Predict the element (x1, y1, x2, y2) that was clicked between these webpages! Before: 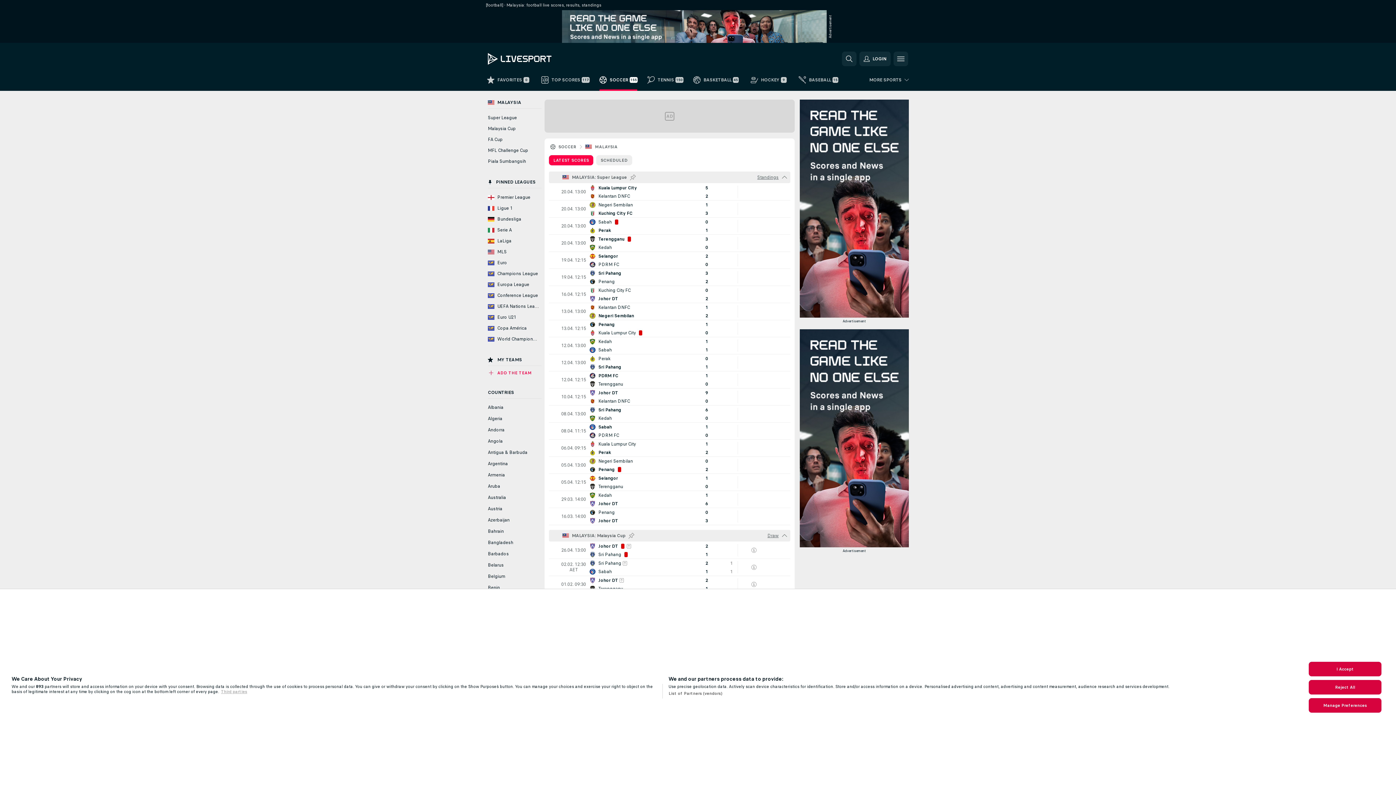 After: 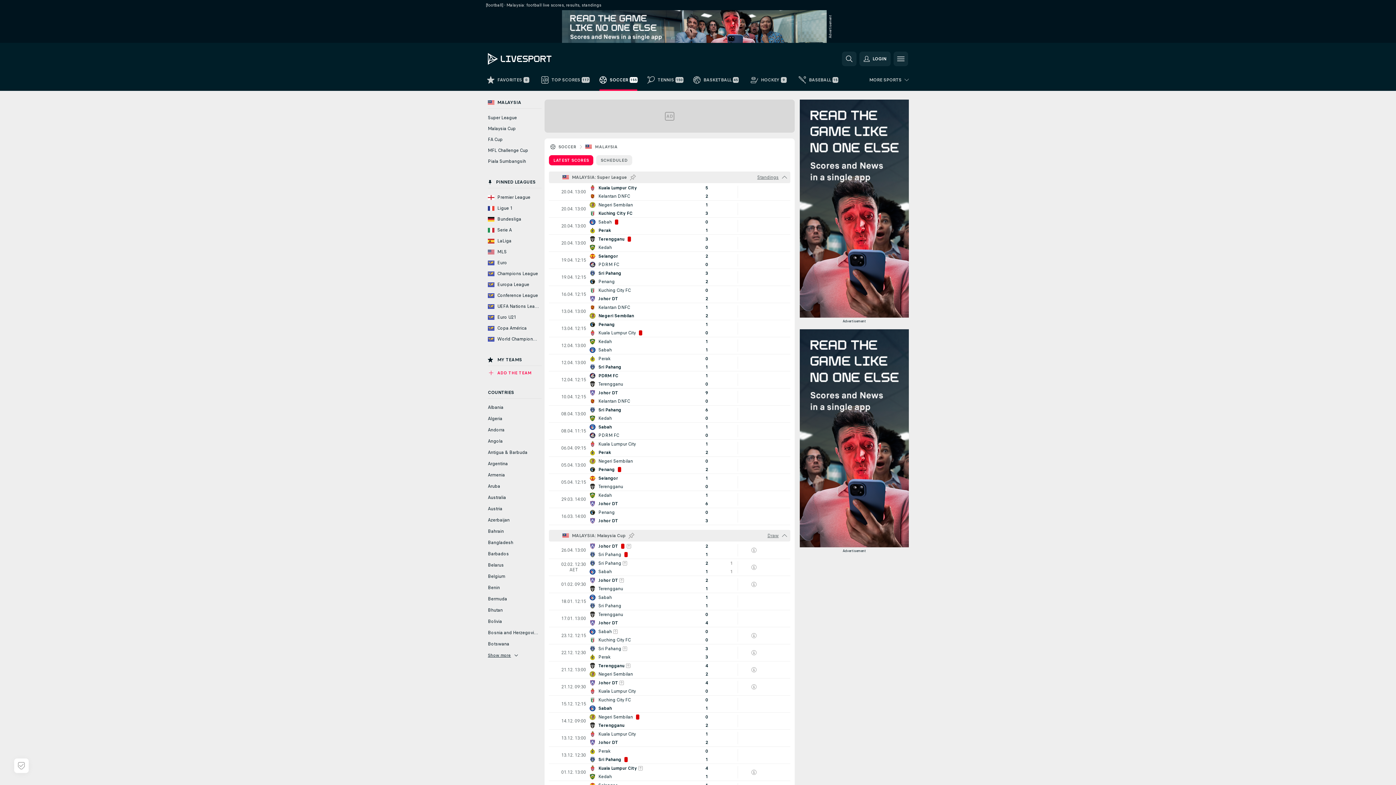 Action: bbox: (1309, 680, 1381, 694) label: Reject All